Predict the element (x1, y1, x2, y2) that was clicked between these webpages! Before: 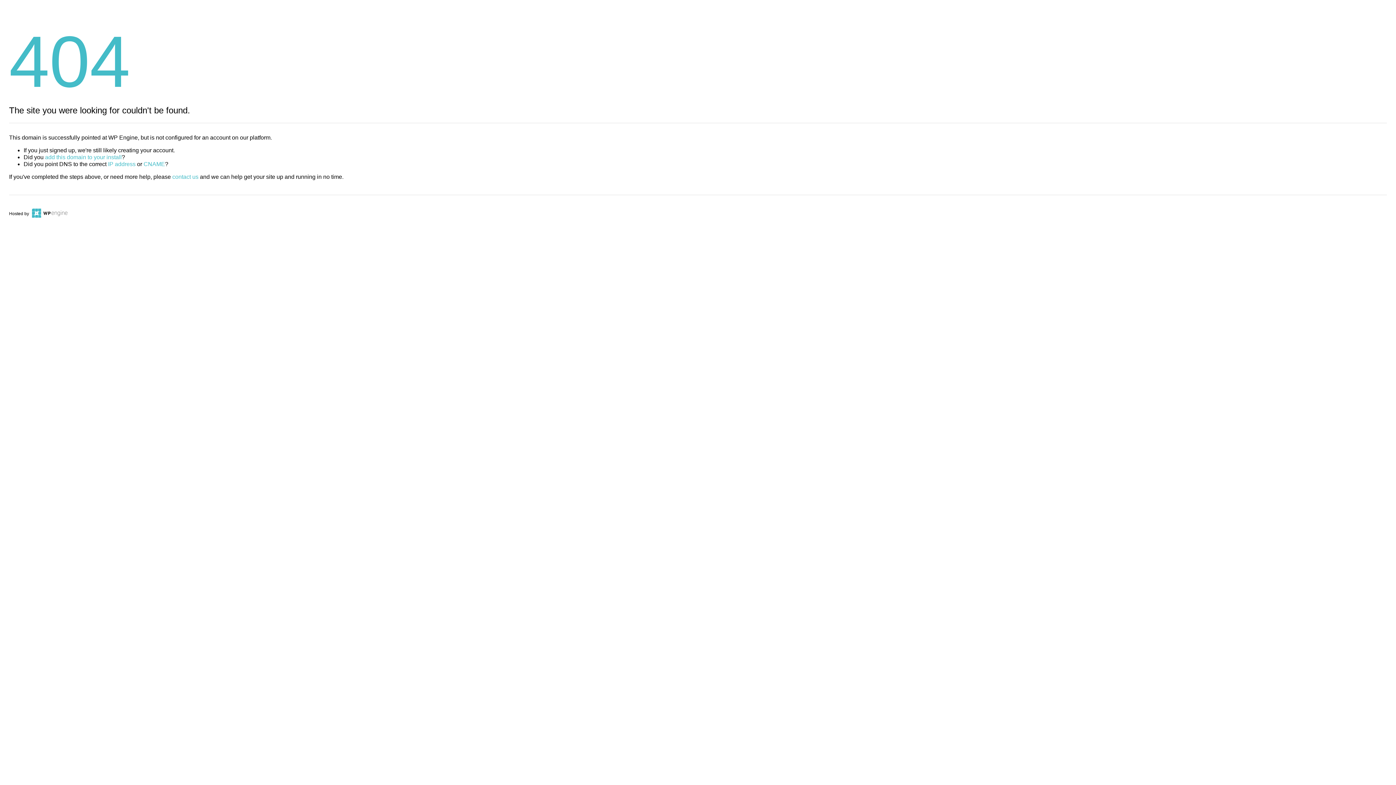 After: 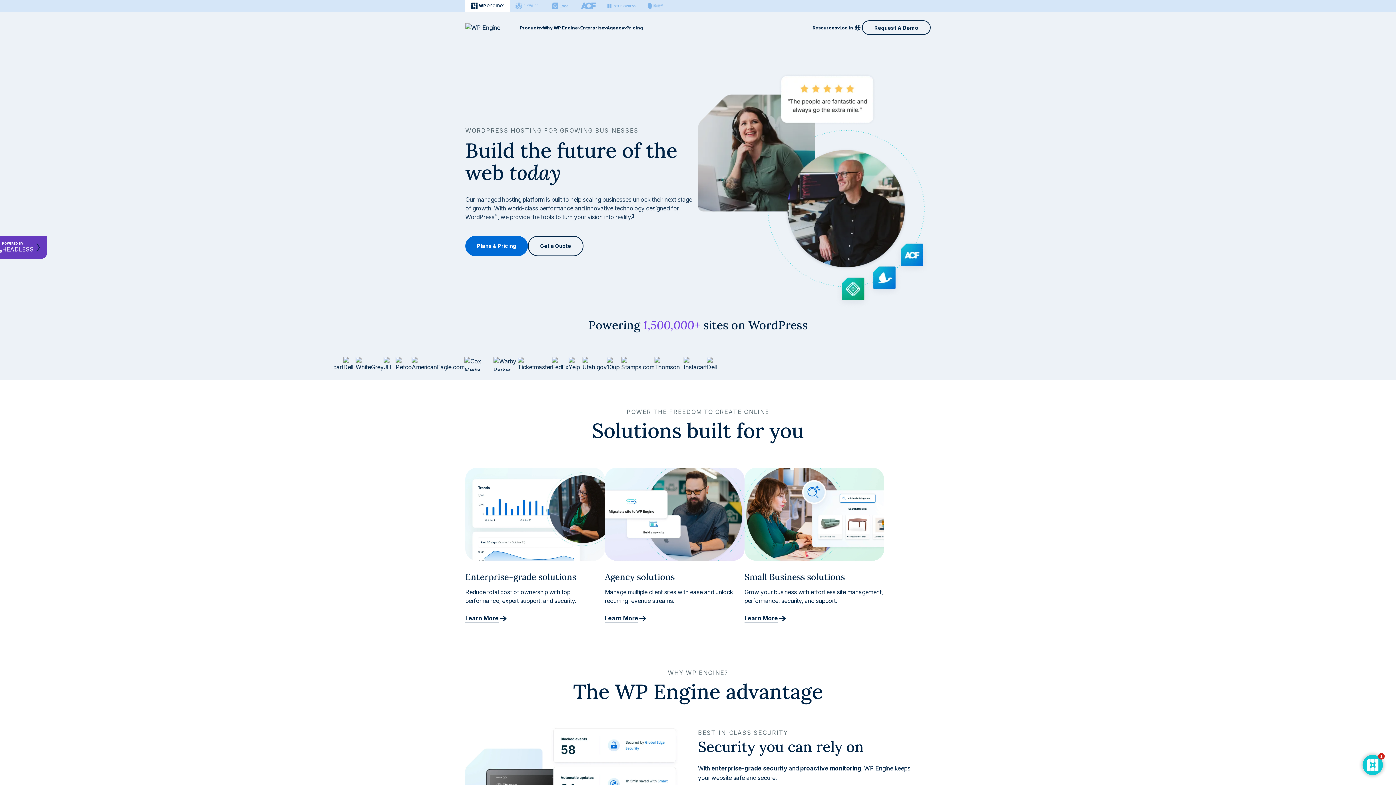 Action: bbox: (30, 211, 67, 216)